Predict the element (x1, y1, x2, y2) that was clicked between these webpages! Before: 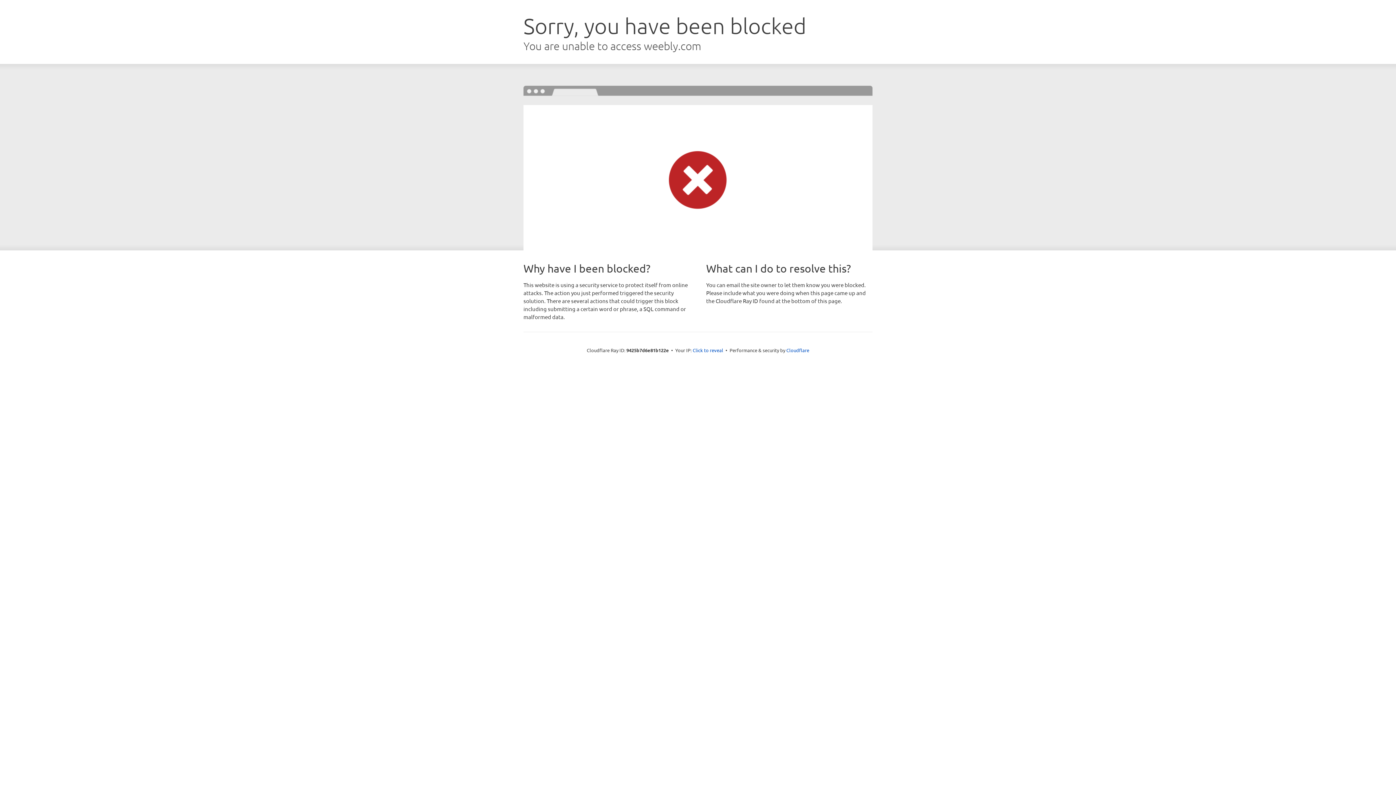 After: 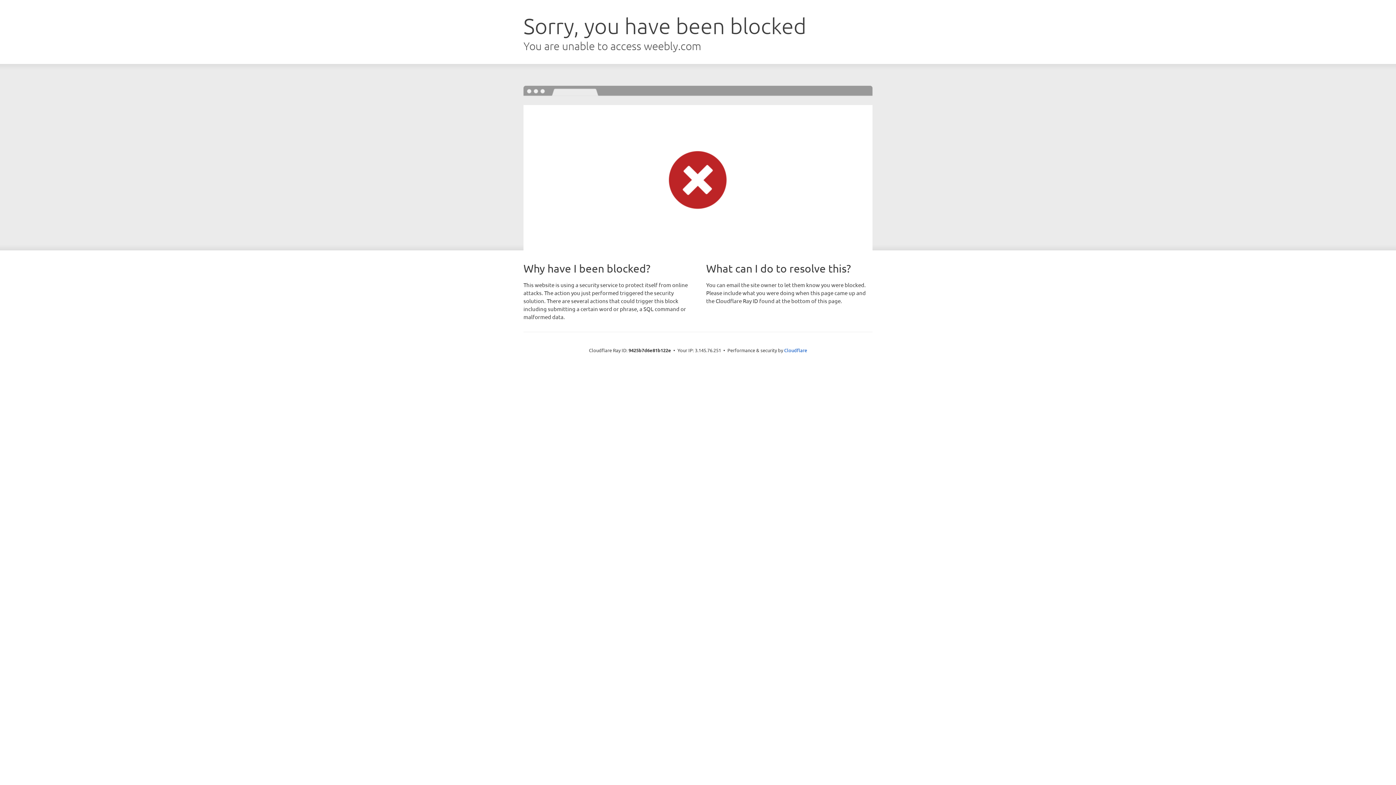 Action: bbox: (692, 346, 723, 353) label: Click to reveal